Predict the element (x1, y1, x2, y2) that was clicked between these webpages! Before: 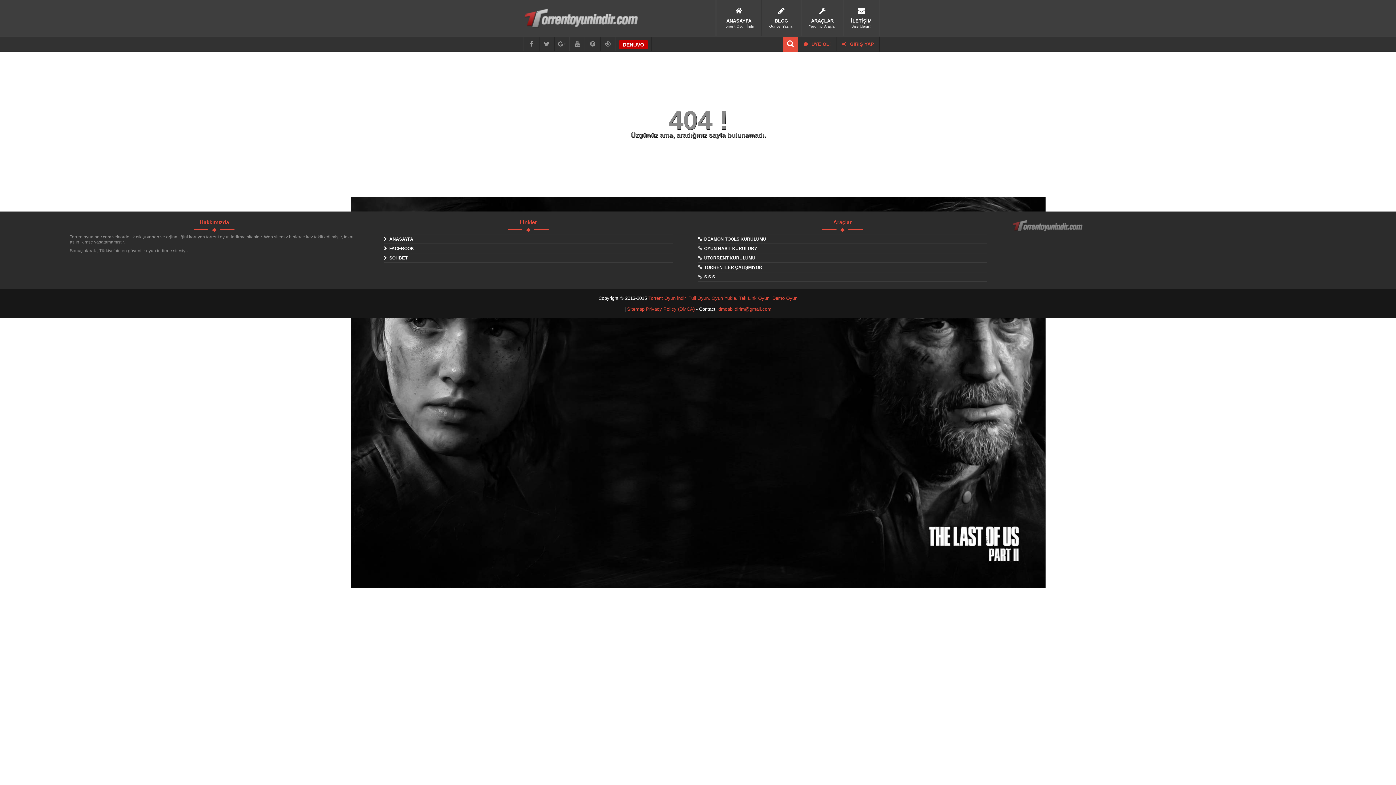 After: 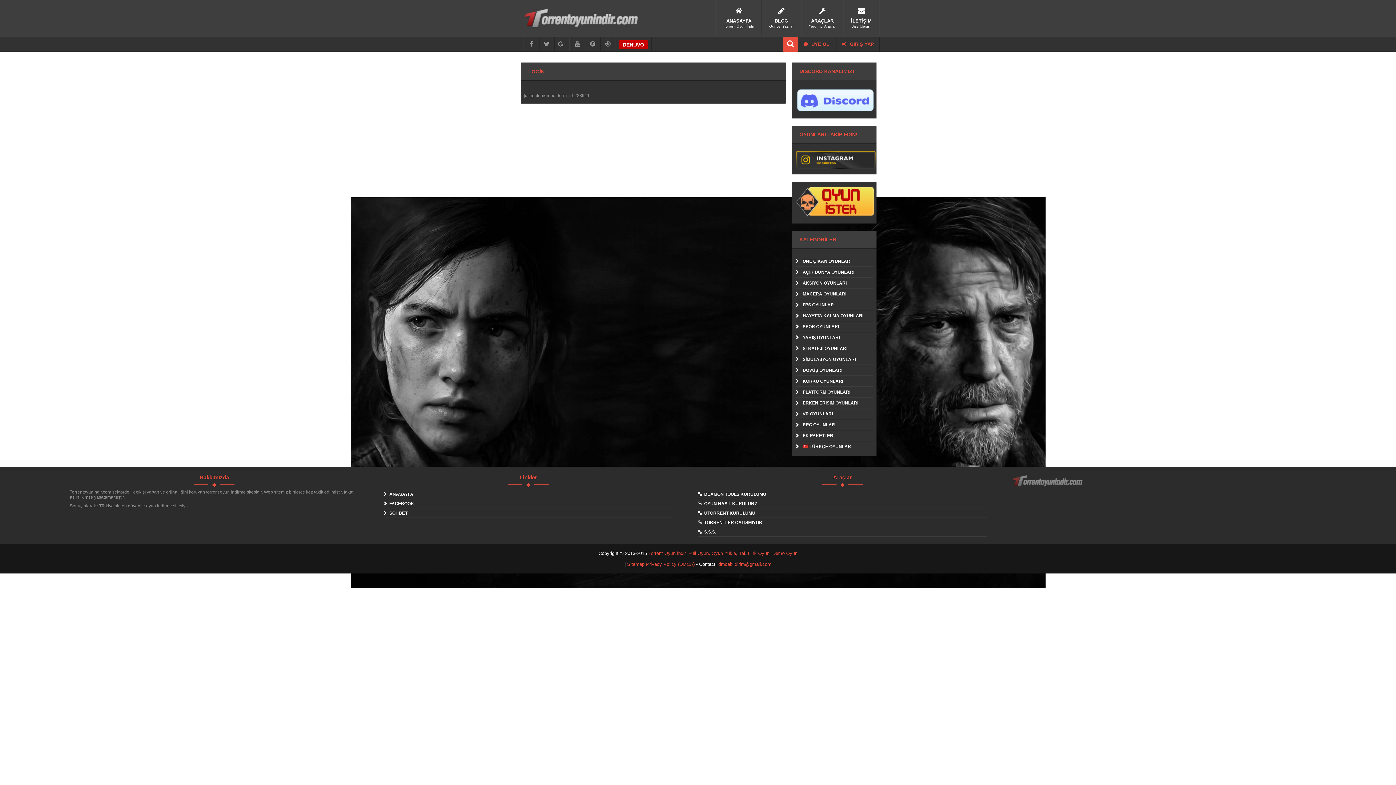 Action: label:  GİRİŞ YAP bbox: (836, 36, 880, 51)